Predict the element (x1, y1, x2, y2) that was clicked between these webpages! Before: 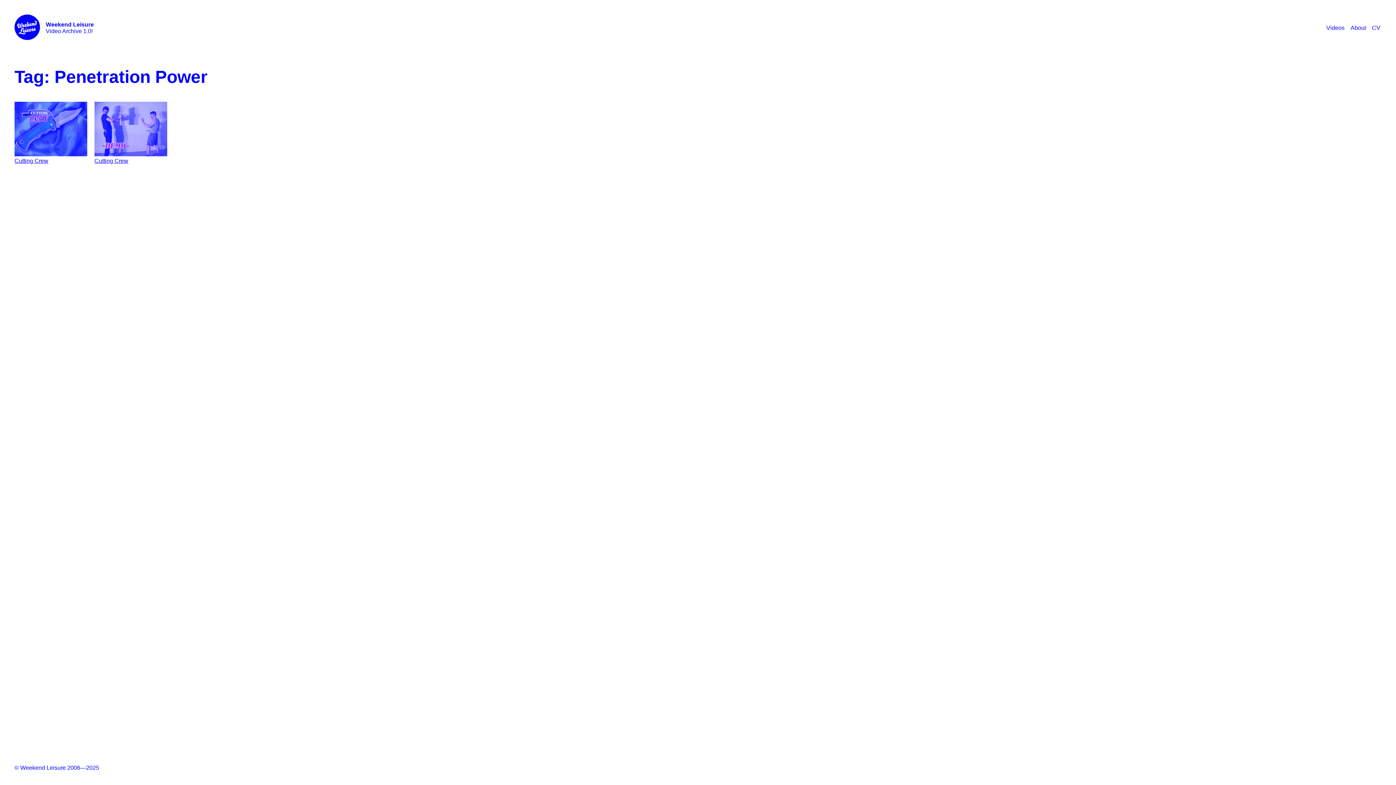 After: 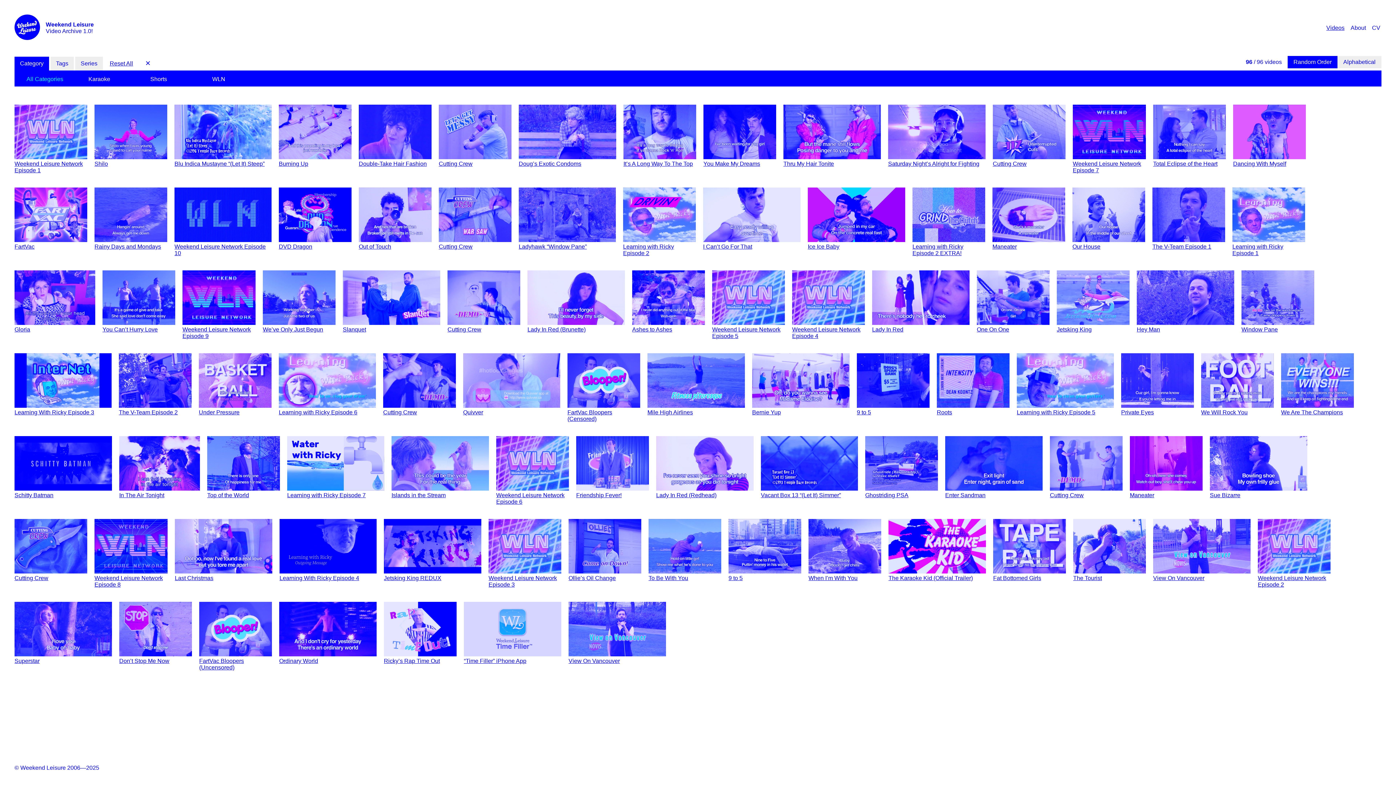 Action: bbox: (45, 21, 93, 34) label: Weekend Leisure
Video Archive 1.0!